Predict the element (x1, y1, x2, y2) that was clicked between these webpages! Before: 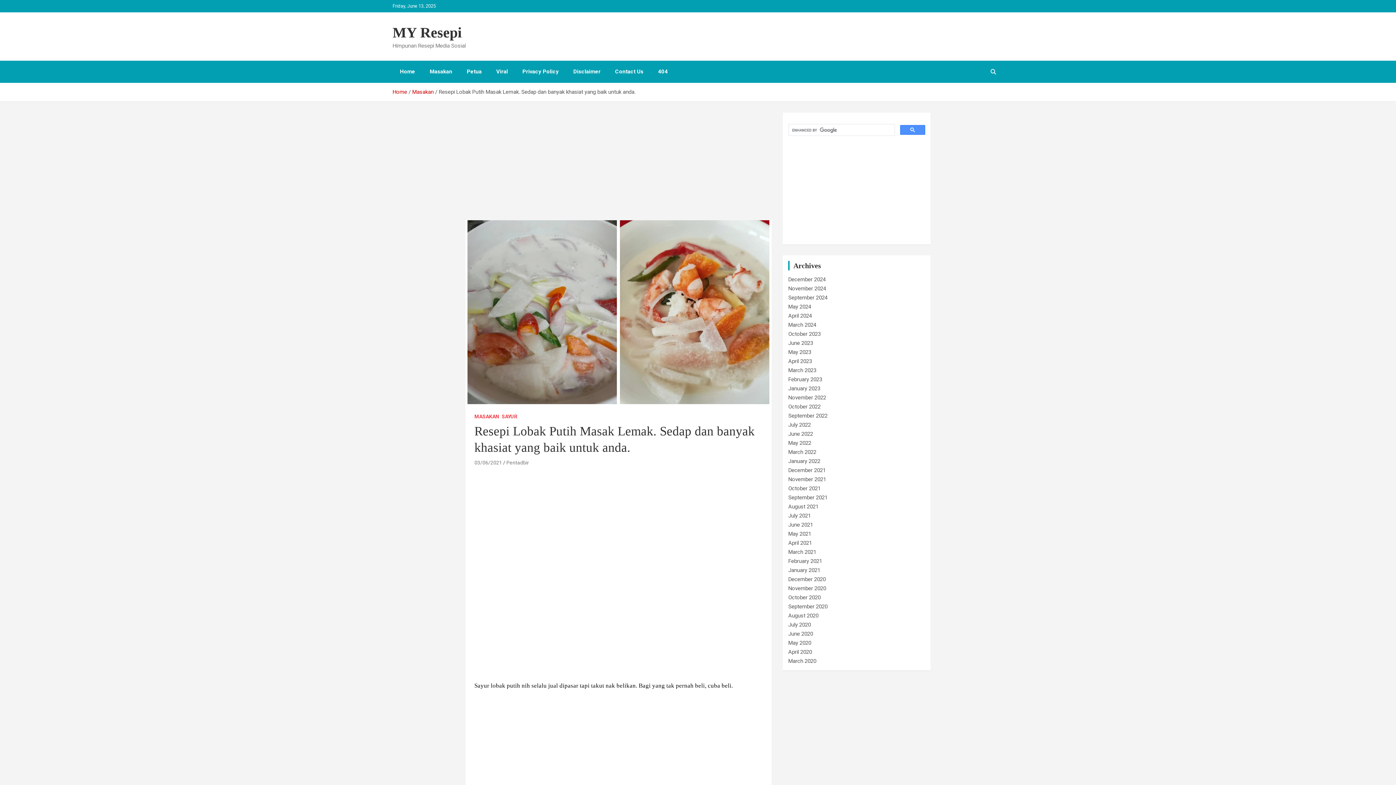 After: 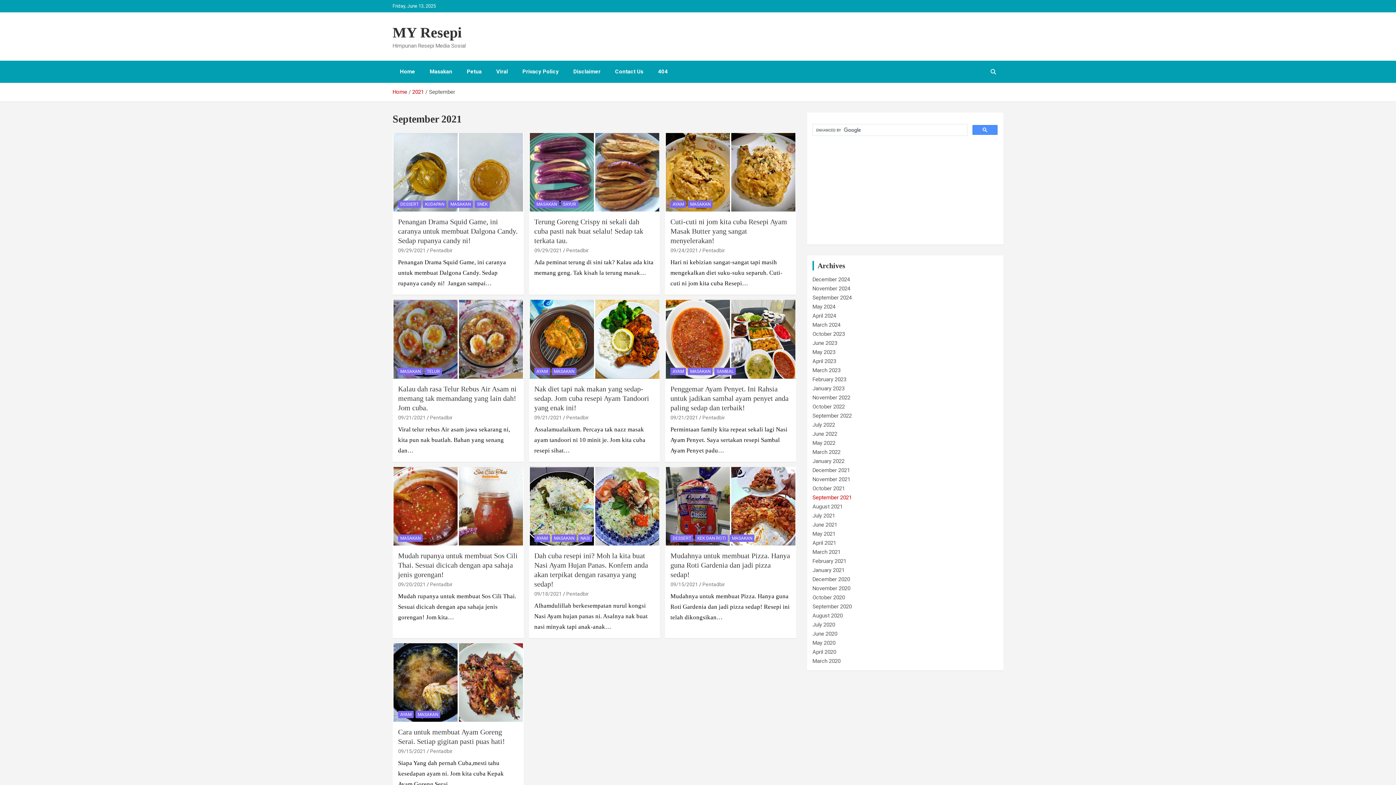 Action: label: September 2021 bbox: (788, 494, 827, 501)